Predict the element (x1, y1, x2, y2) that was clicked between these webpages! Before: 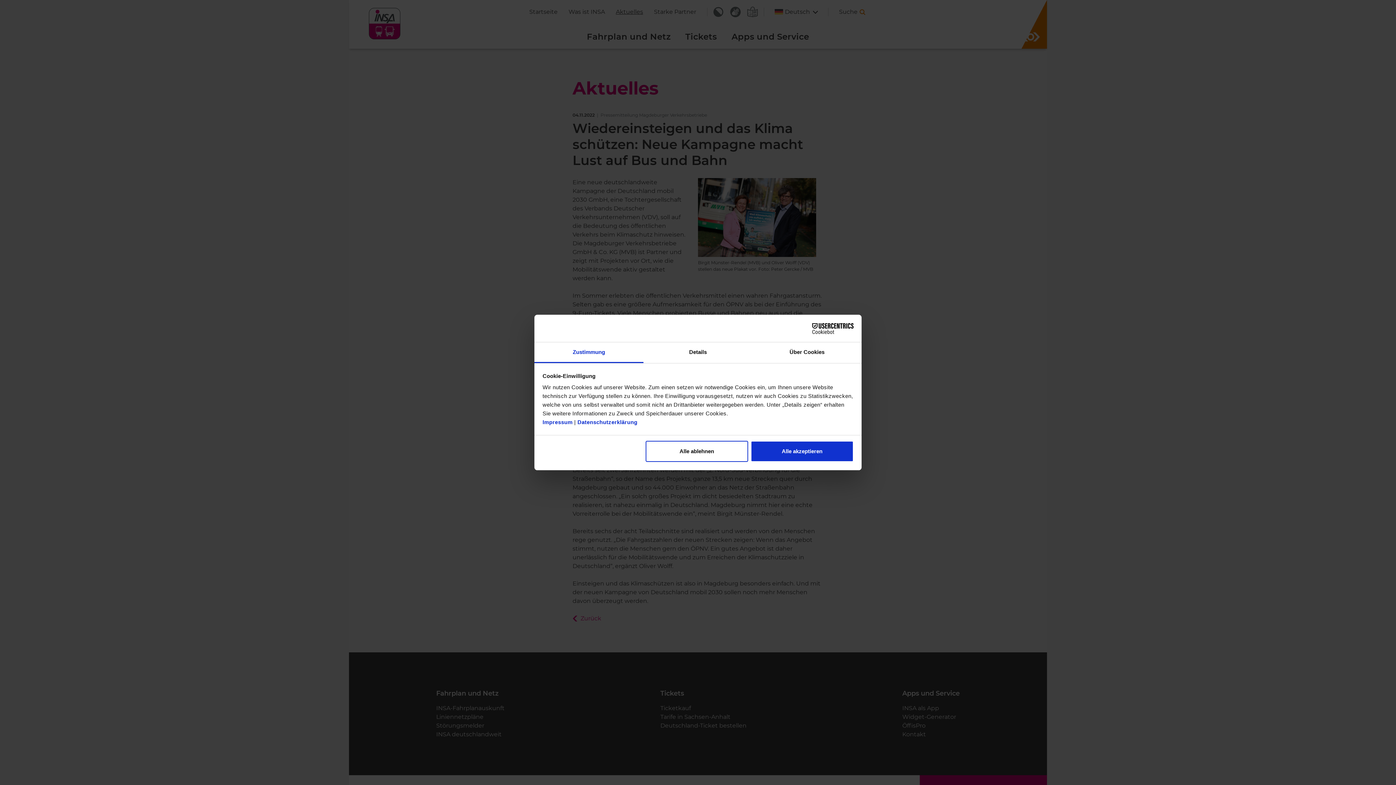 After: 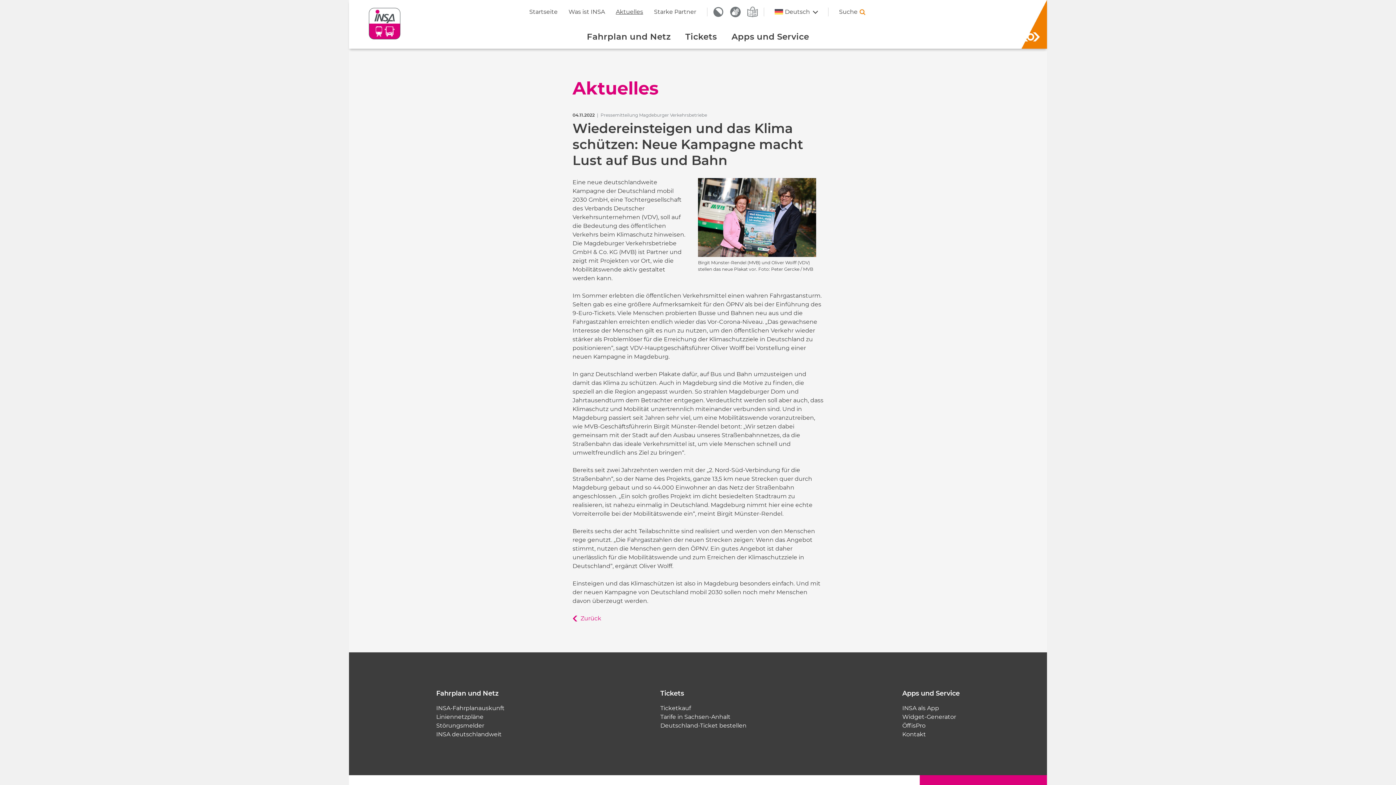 Action: label: Alle ablehnen bbox: (645, 440, 748, 462)